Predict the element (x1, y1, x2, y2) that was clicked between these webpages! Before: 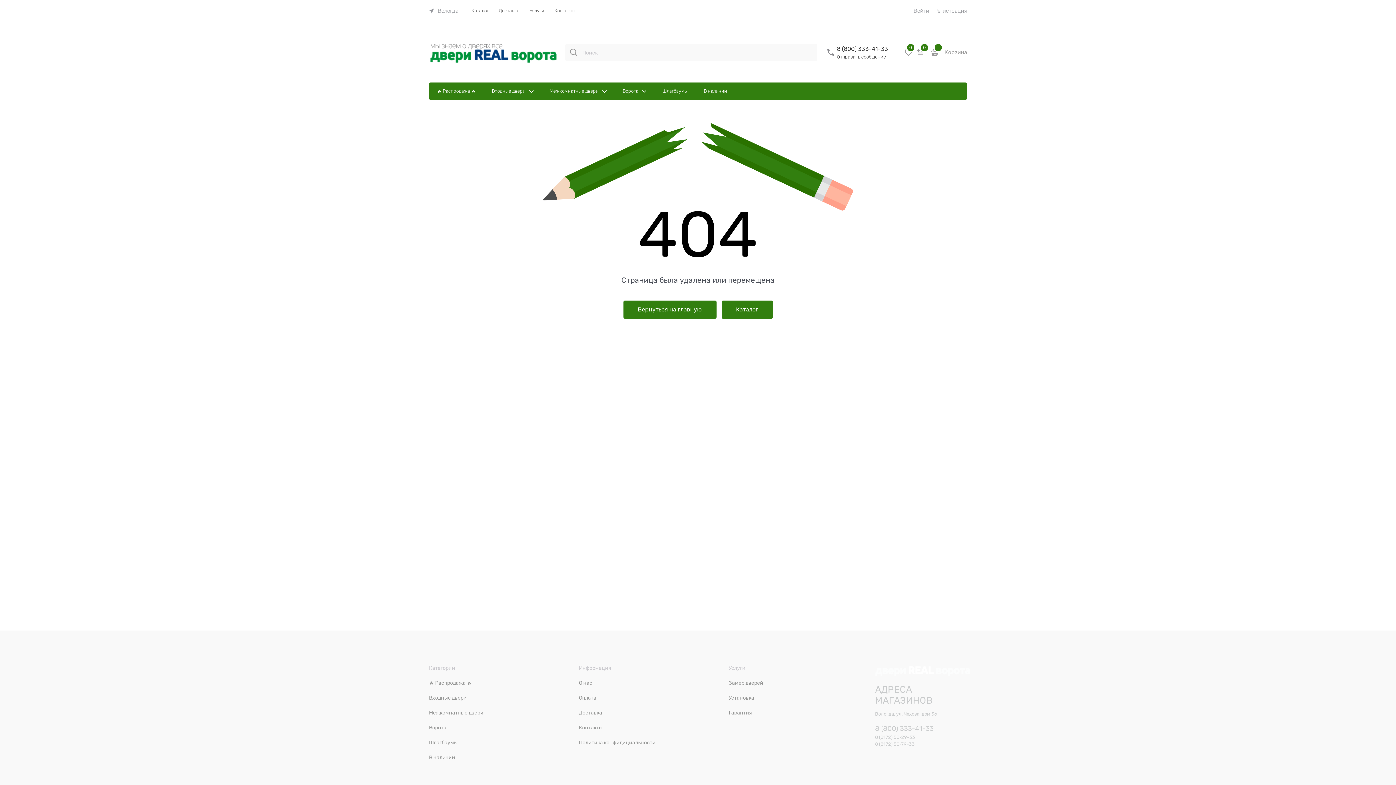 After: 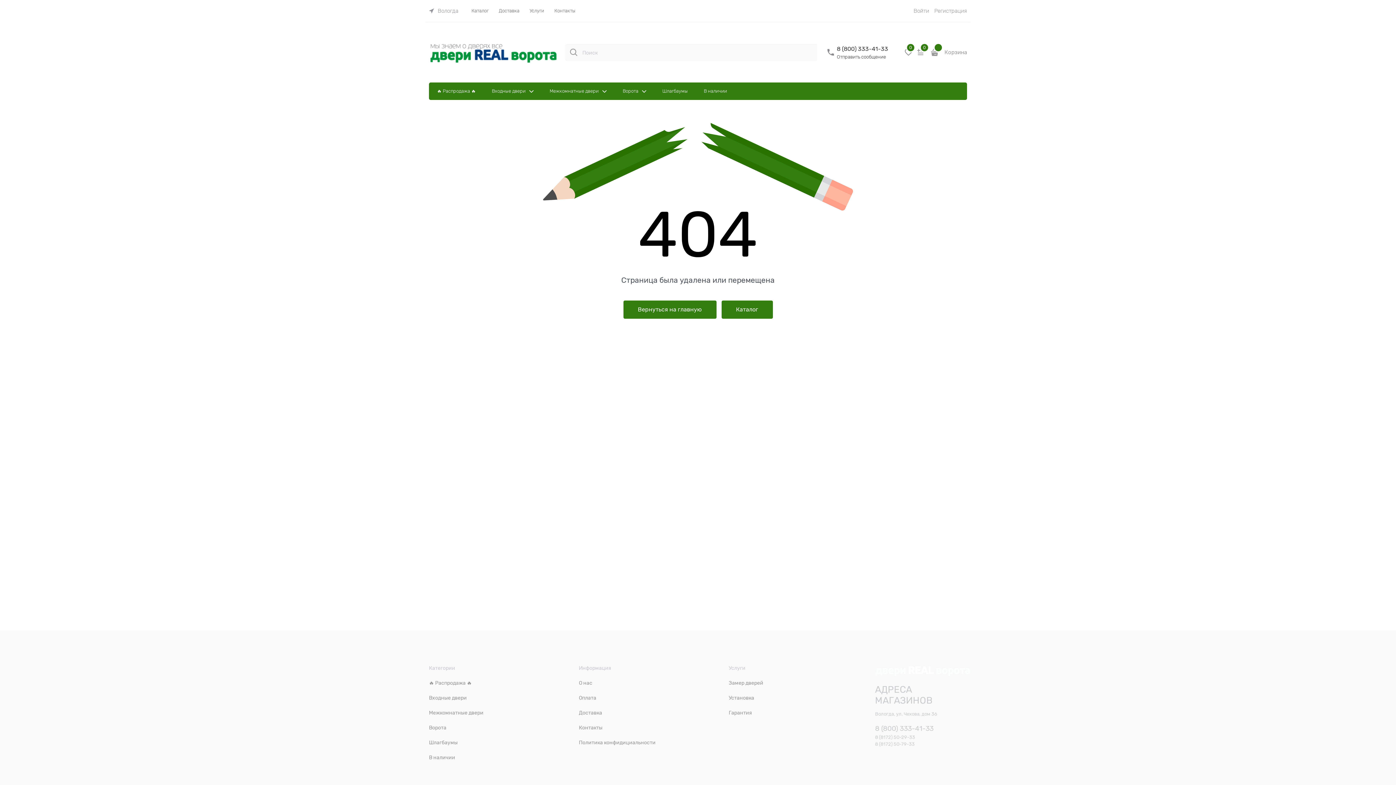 Action: bbox: (837, 45, 888, 52) label: 8 (800) 333-41-33